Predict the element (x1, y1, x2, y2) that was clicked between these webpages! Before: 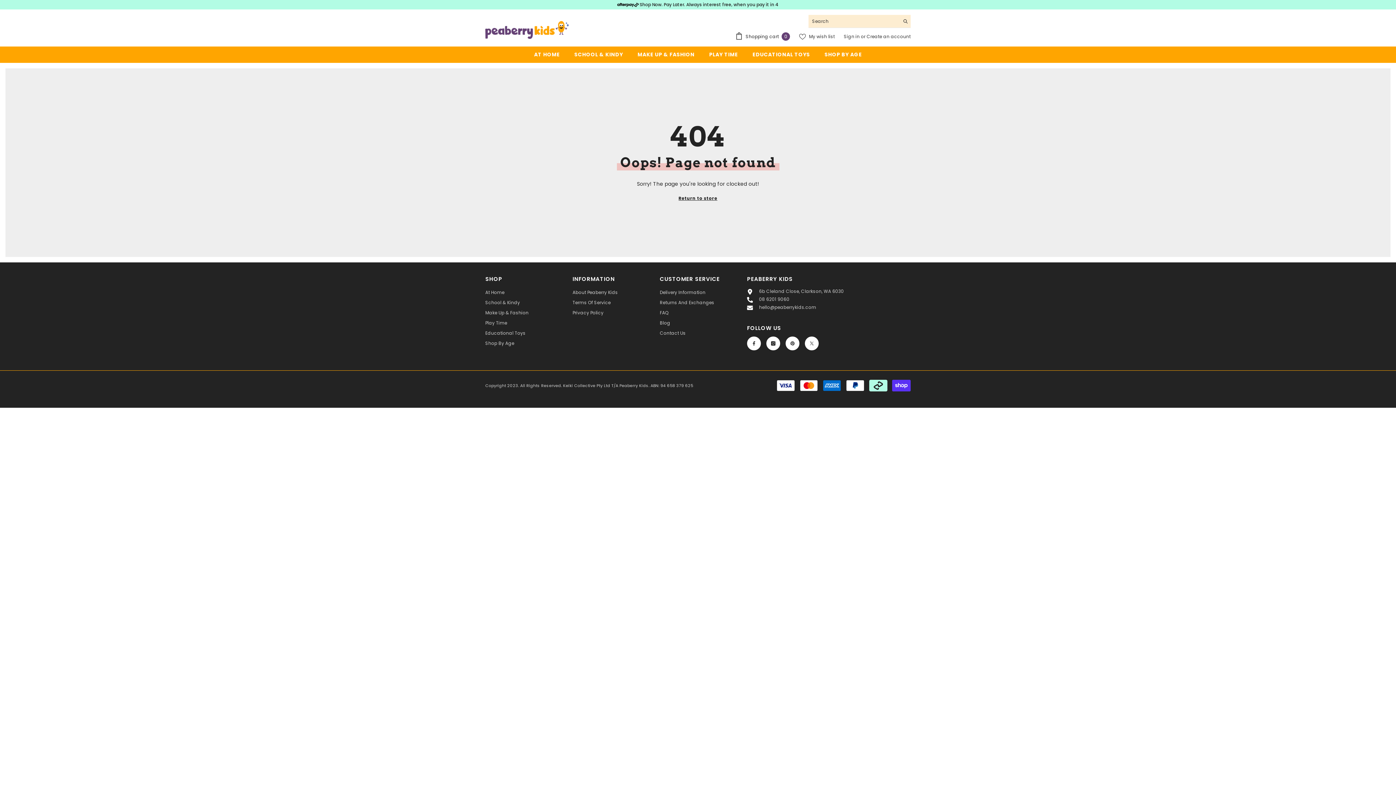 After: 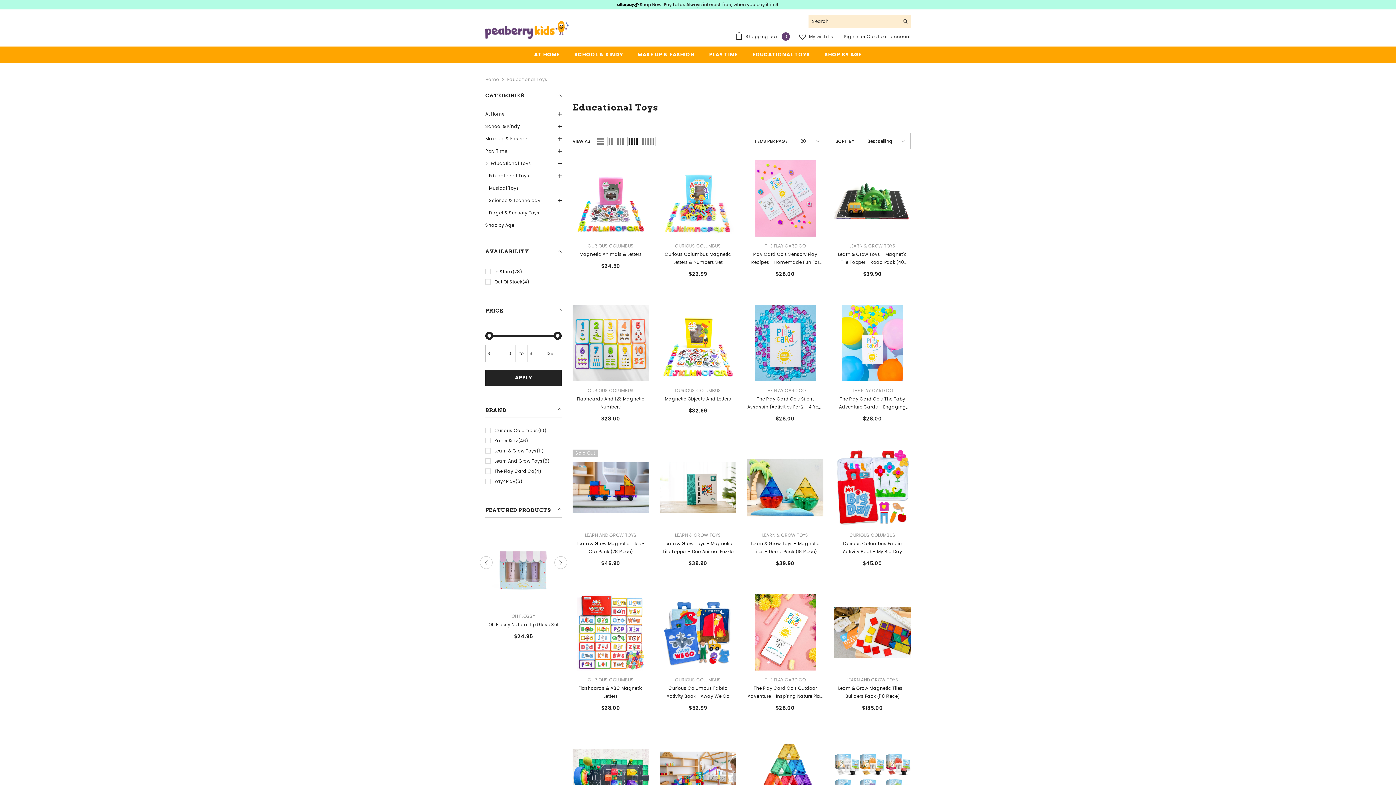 Action: label: EDUCATIONAL TOYS bbox: (745, 50, 817, 63)